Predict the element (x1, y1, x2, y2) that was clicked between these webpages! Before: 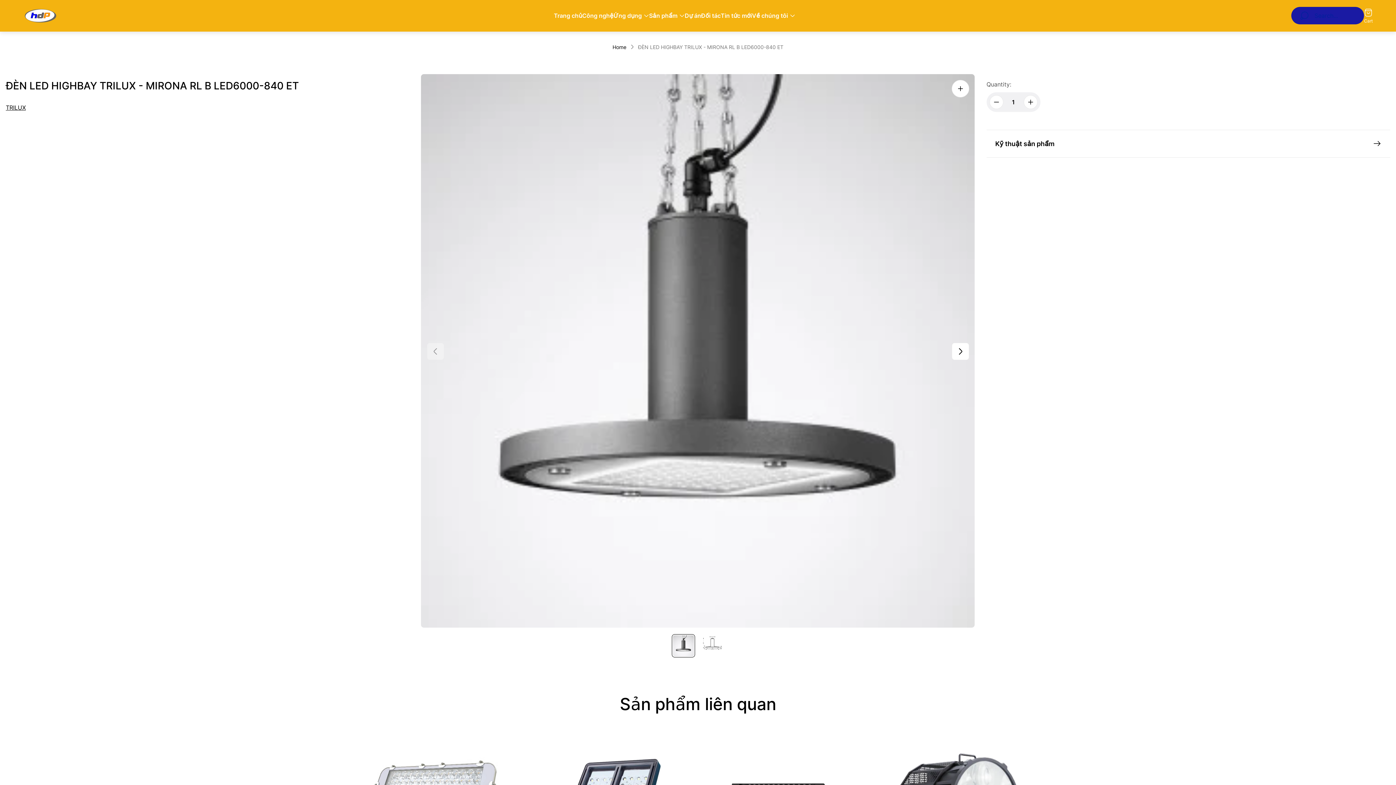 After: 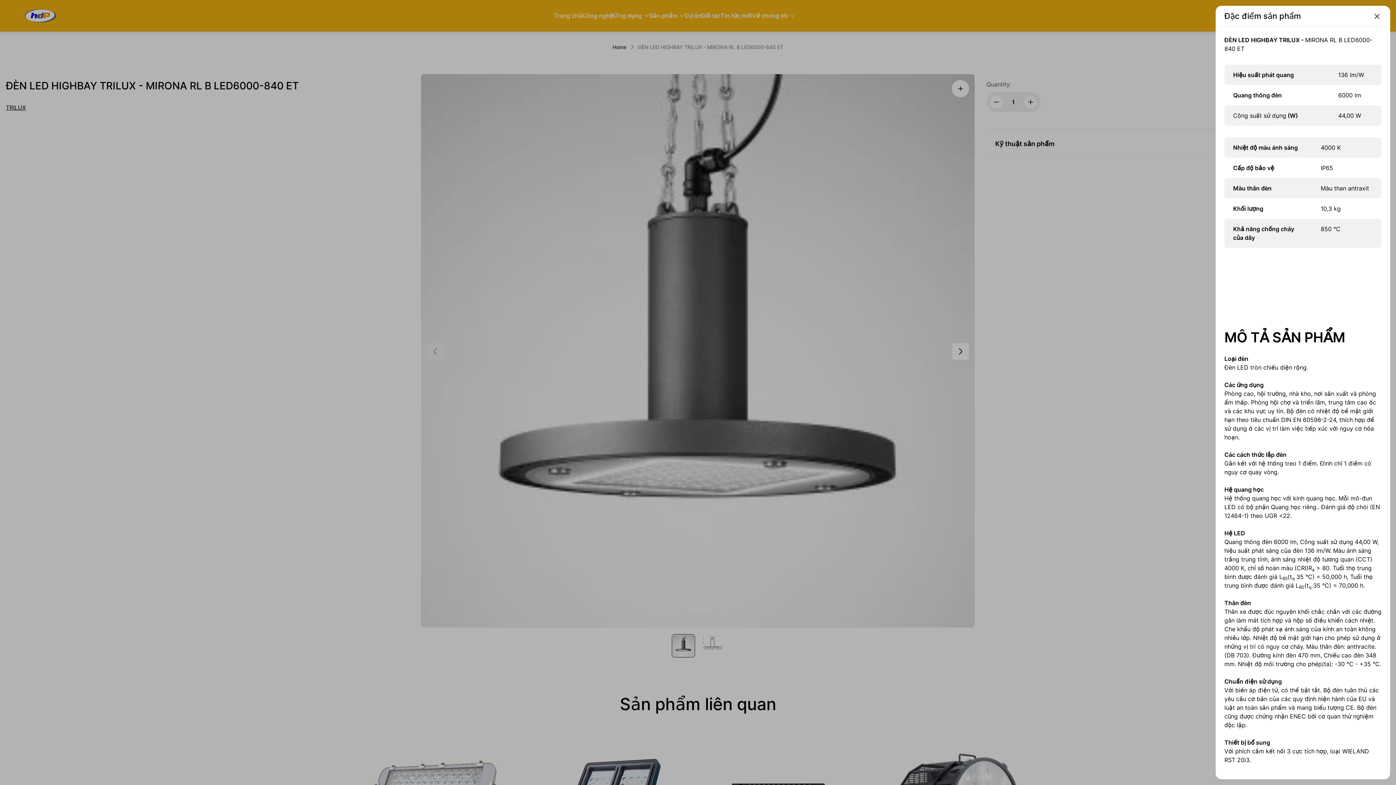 Action: bbox: (986, 130, 1390, 157) label: Kỹ thuật sản phẩm